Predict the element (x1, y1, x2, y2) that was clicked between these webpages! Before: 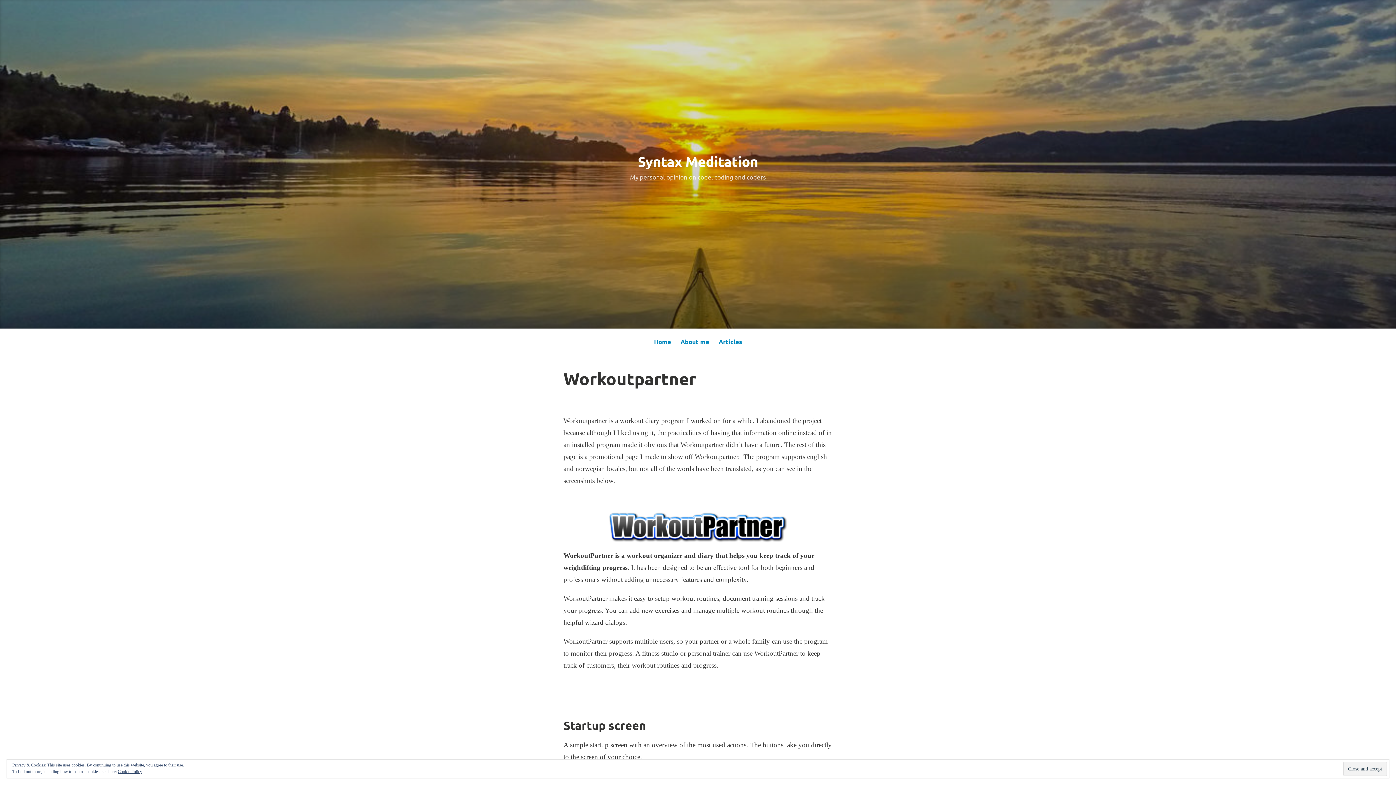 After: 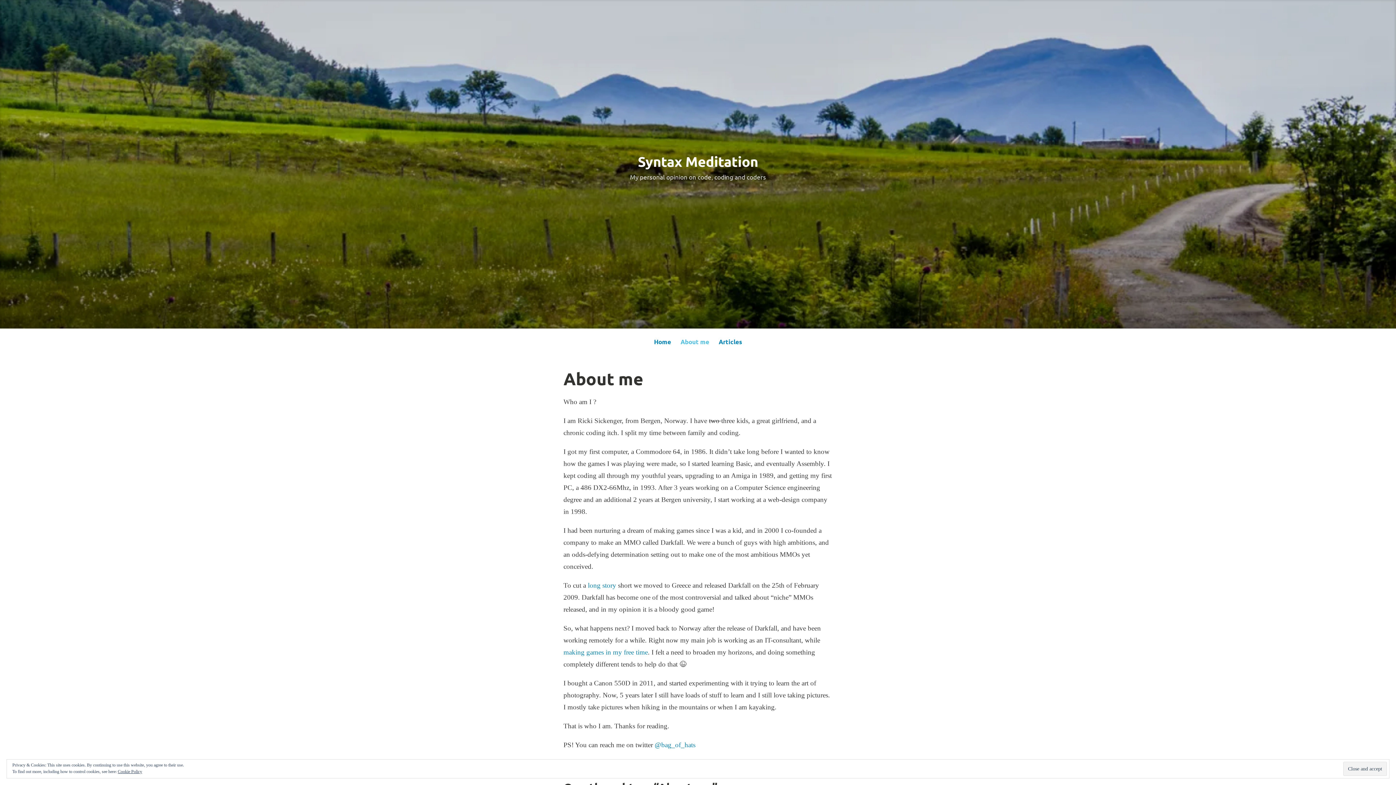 Action: bbox: (679, 335, 710, 349) label: About me